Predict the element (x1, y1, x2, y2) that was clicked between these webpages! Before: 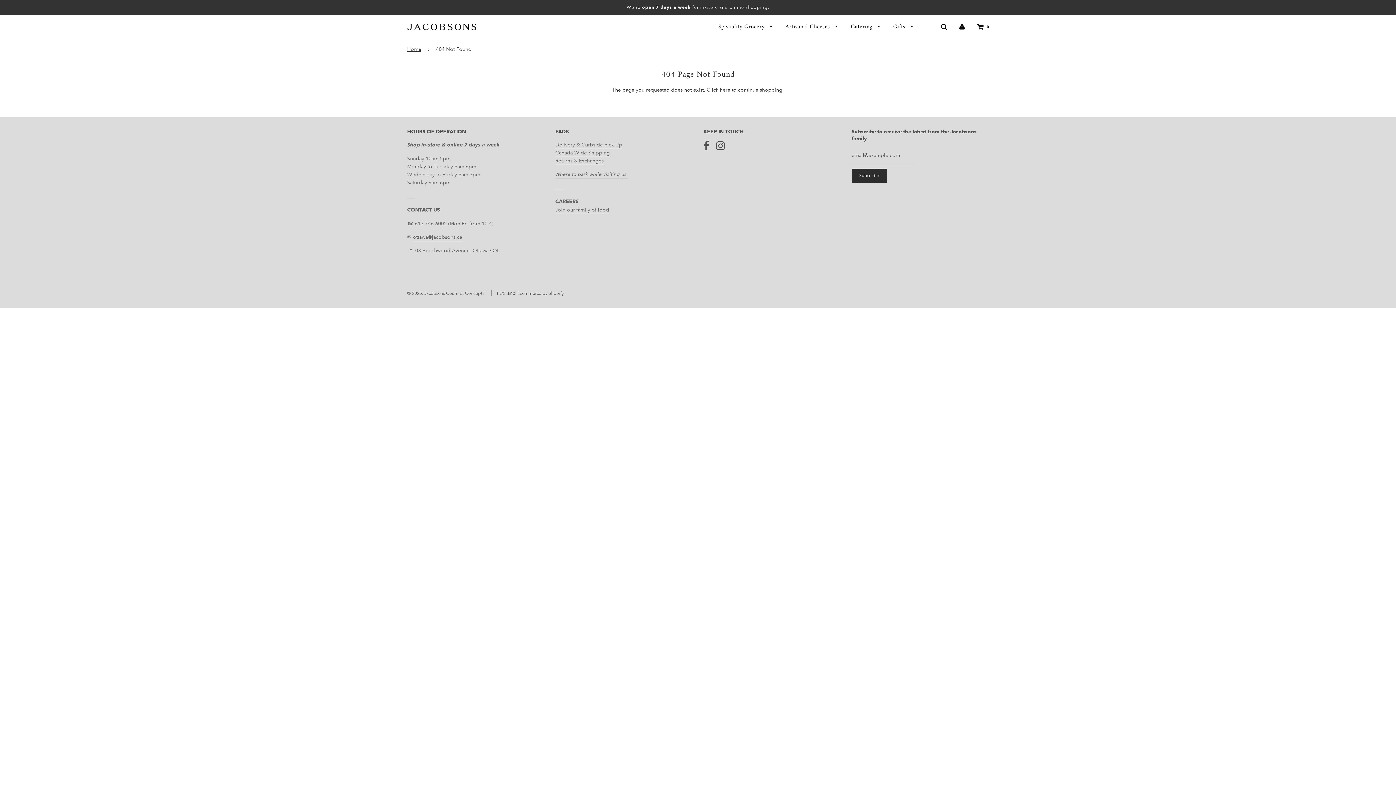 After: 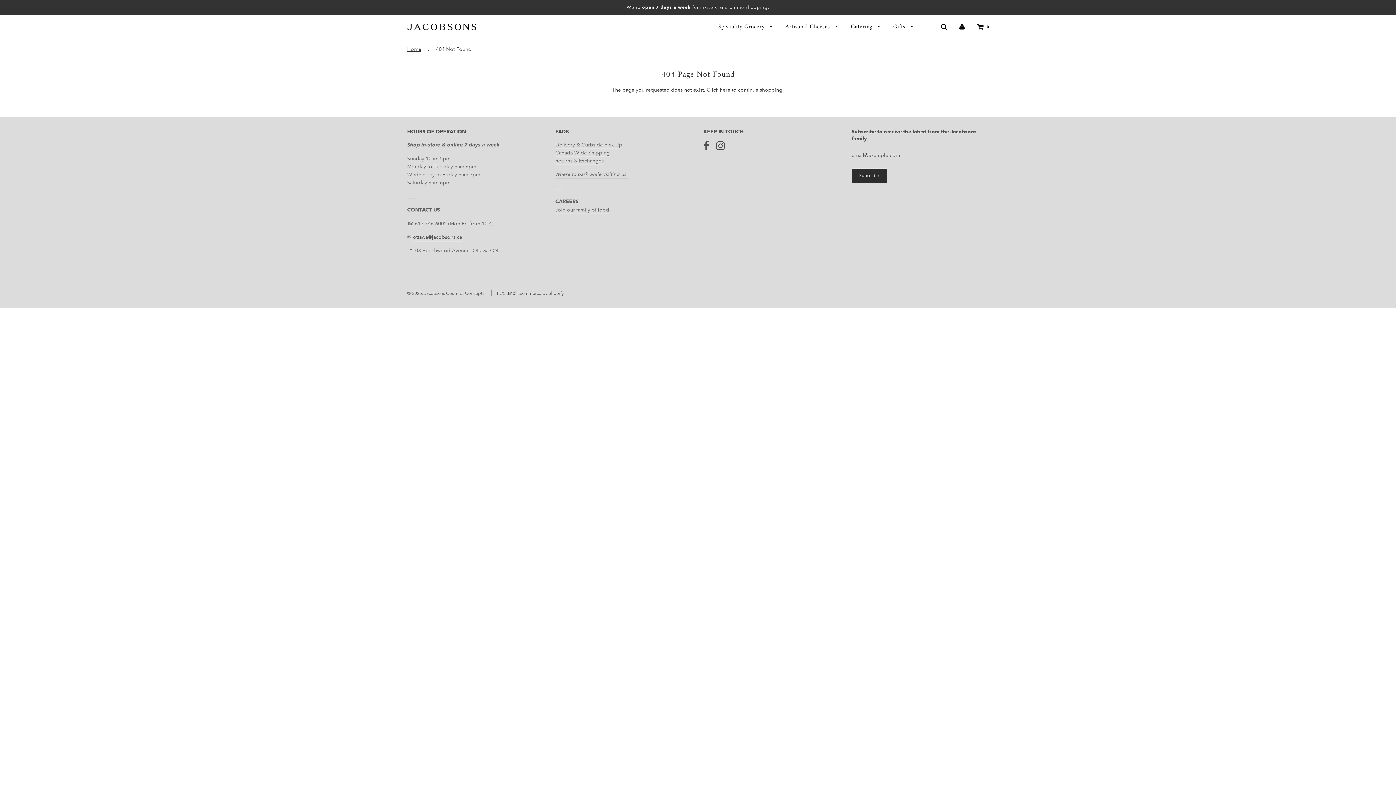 Action: label: ottawa@jacobsons.ca bbox: (413, 233, 462, 241)